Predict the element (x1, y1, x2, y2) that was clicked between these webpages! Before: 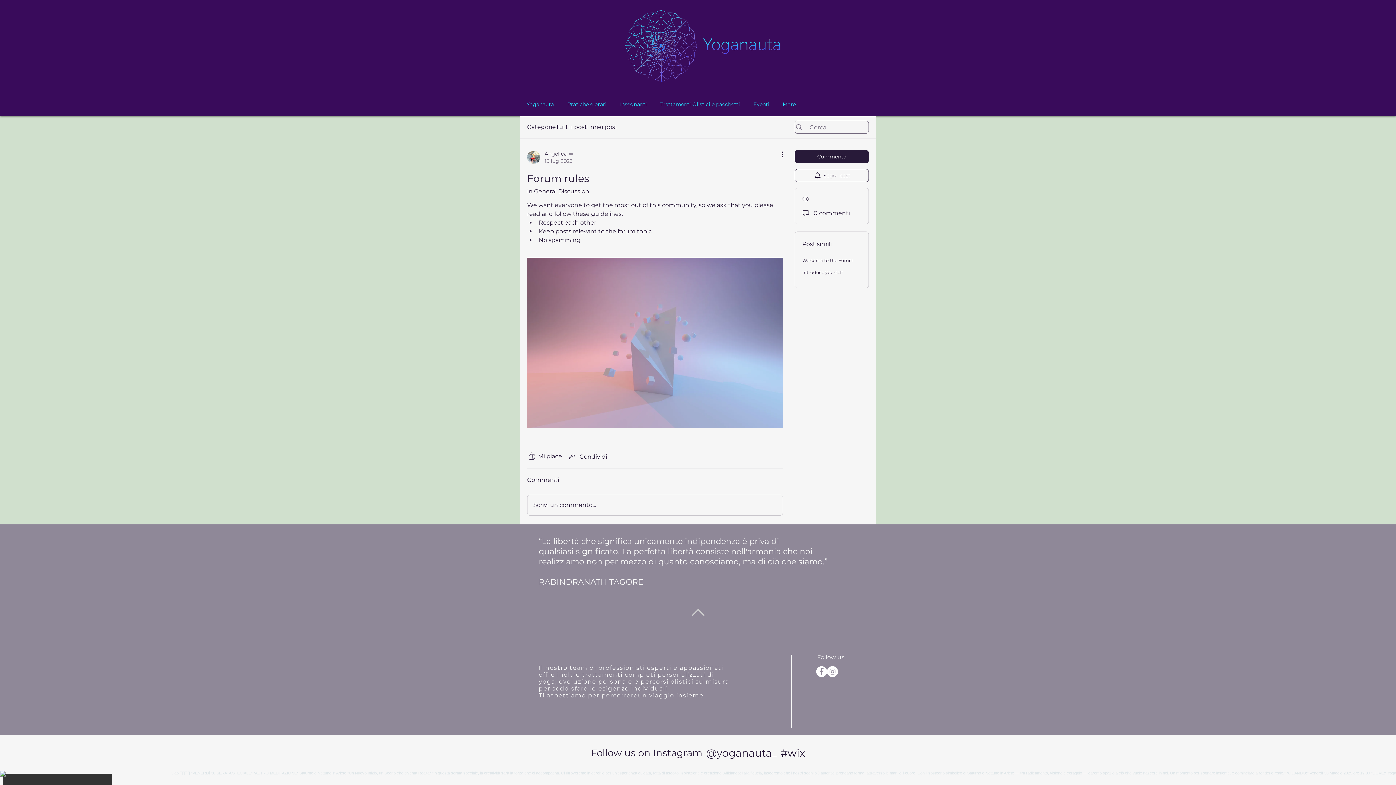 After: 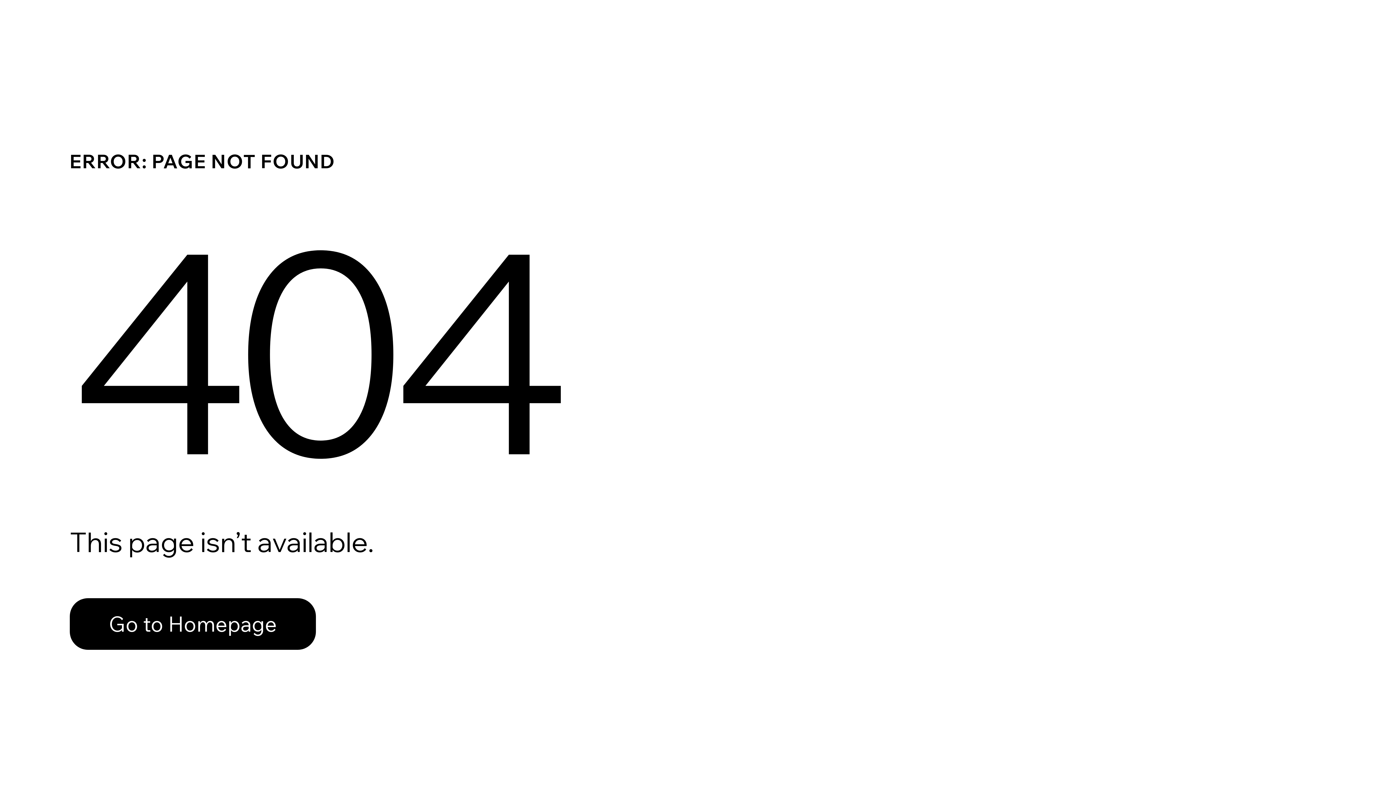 Action: bbox: (527, 150, 574, 164) label: Angelica
15 lug 2023